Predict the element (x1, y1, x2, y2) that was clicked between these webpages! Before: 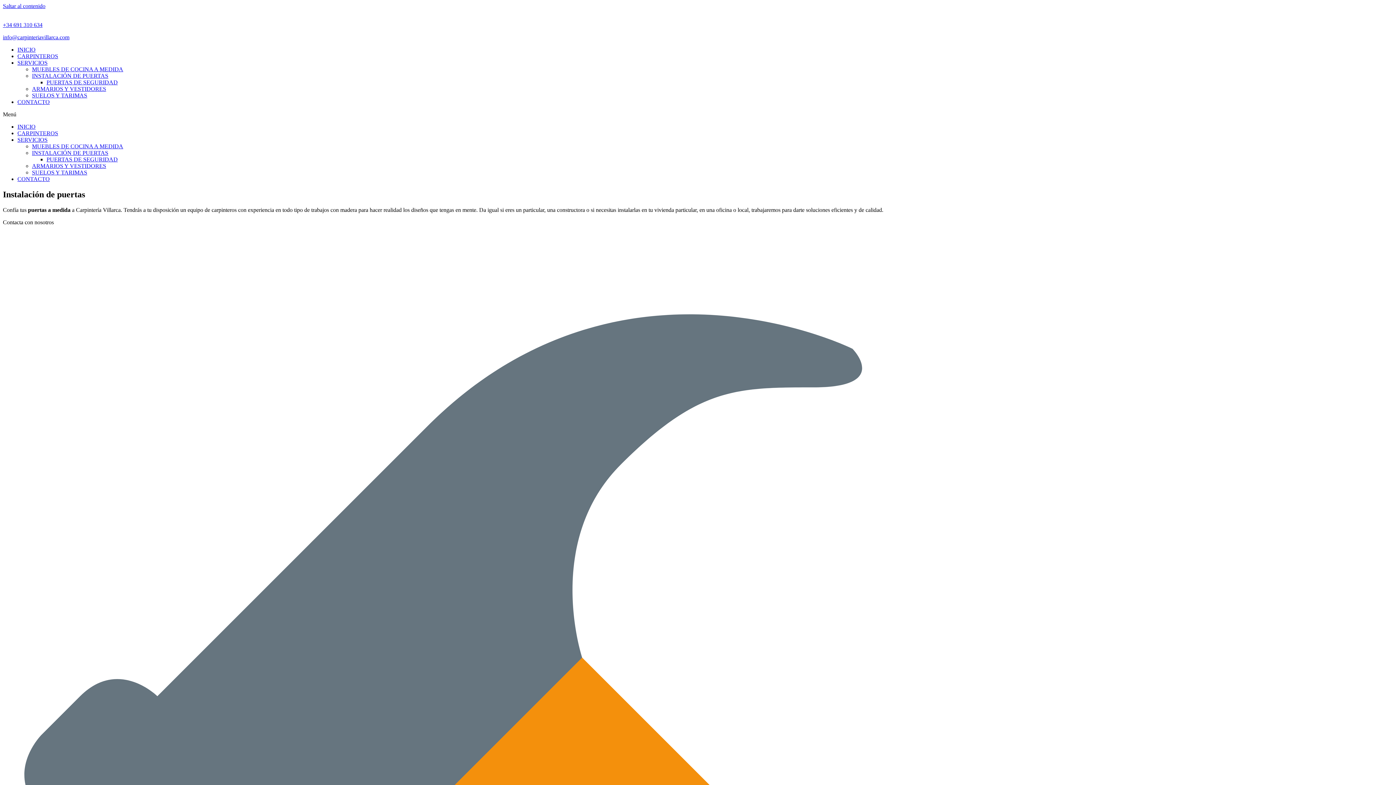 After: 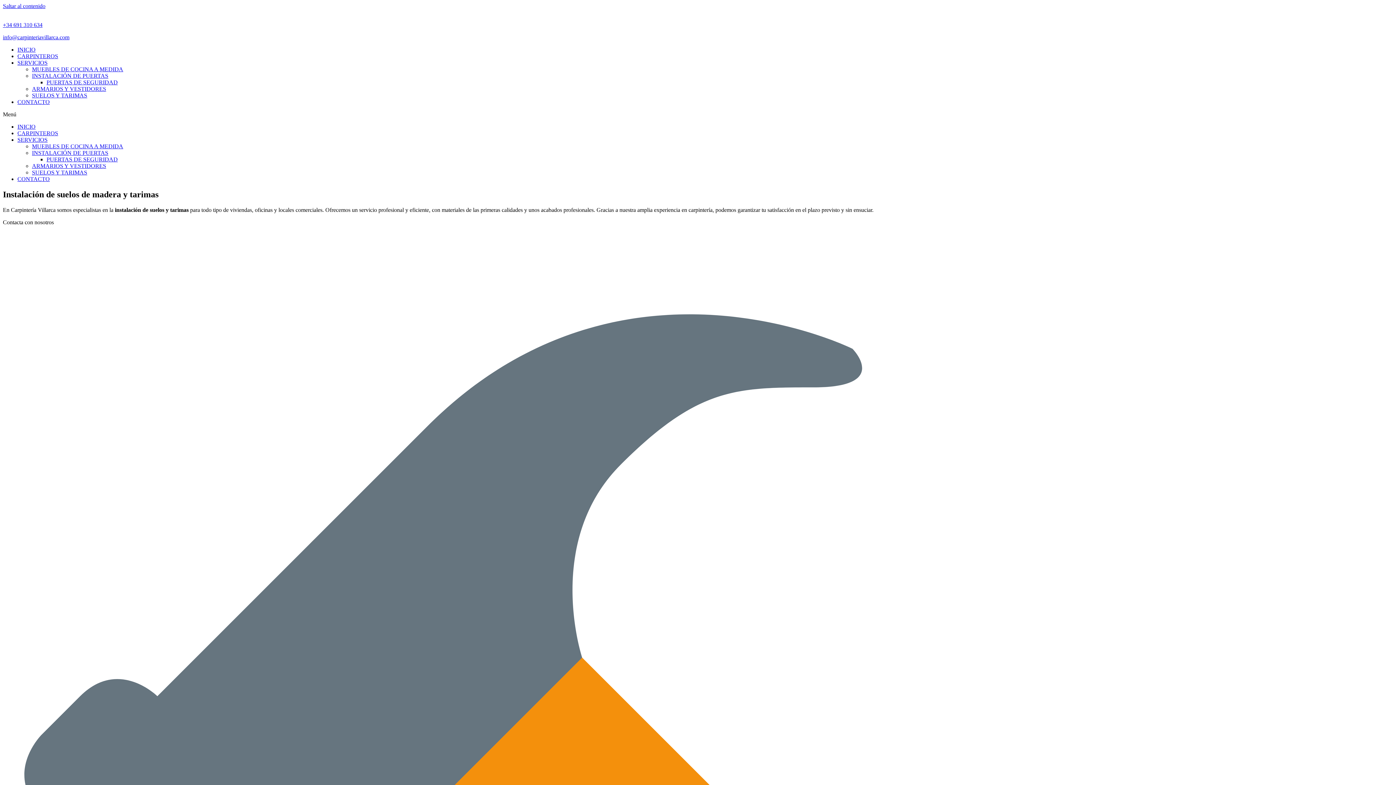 Action: bbox: (32, 169, 87, 175) label: SUELOS Y TARIMAS